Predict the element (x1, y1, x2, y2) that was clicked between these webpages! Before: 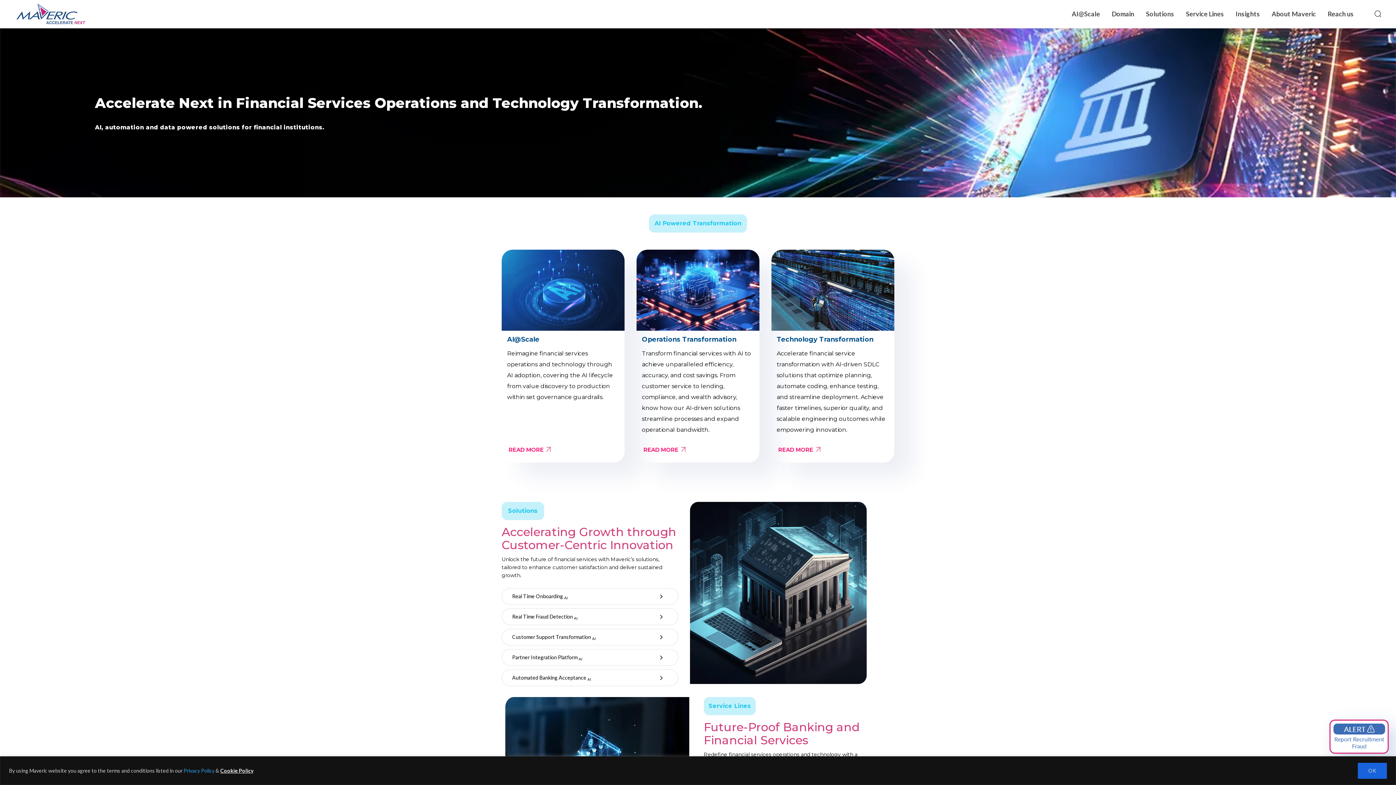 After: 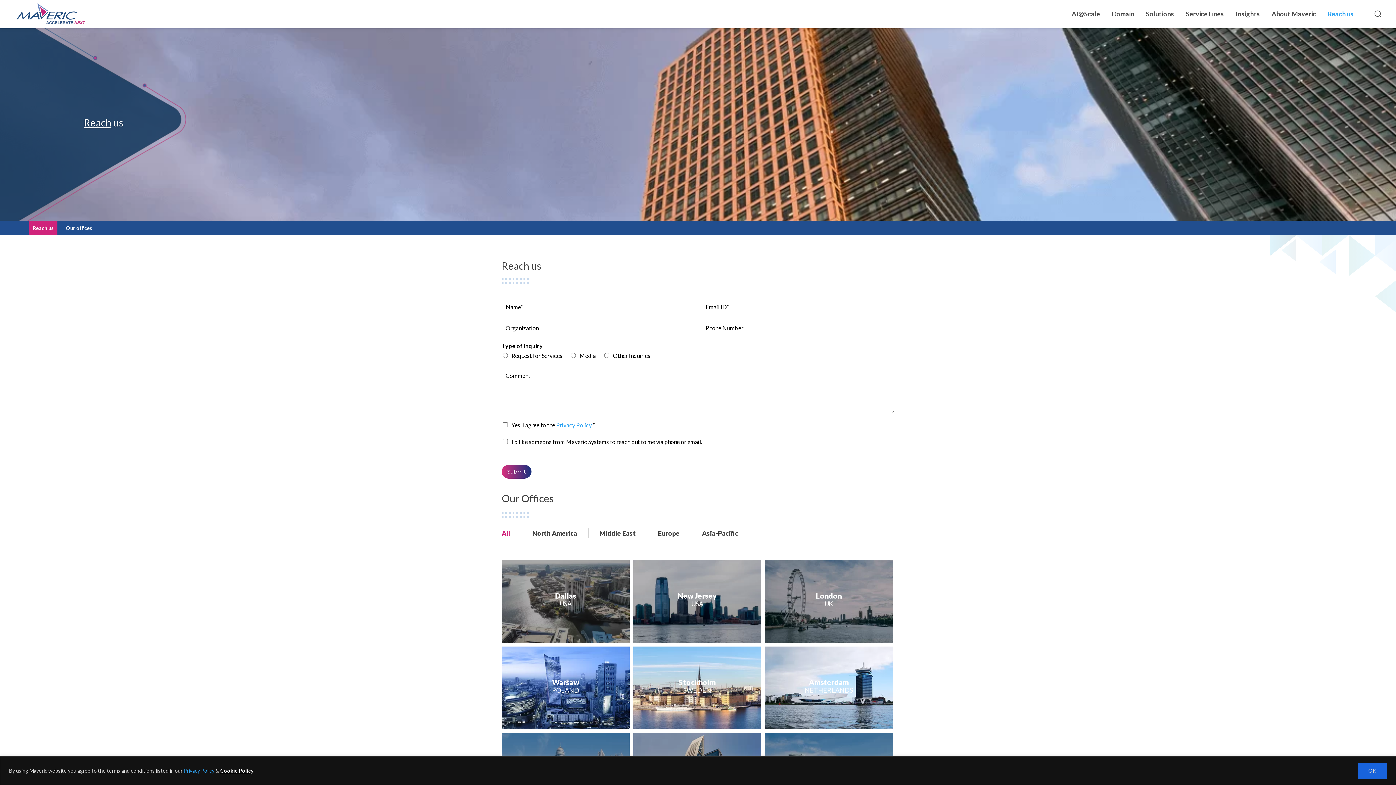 Action: bbox: (1328, 11, 1354, 16) label: Reach us